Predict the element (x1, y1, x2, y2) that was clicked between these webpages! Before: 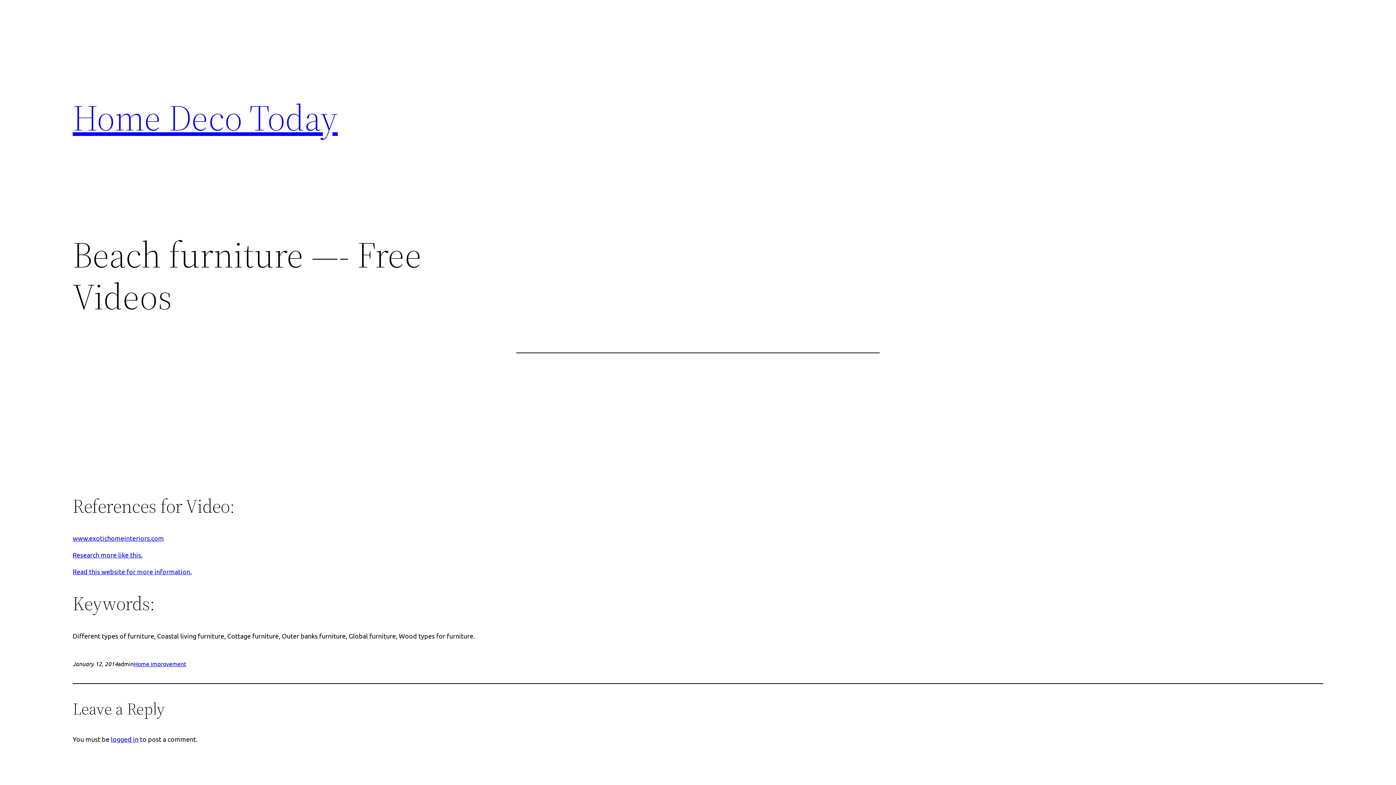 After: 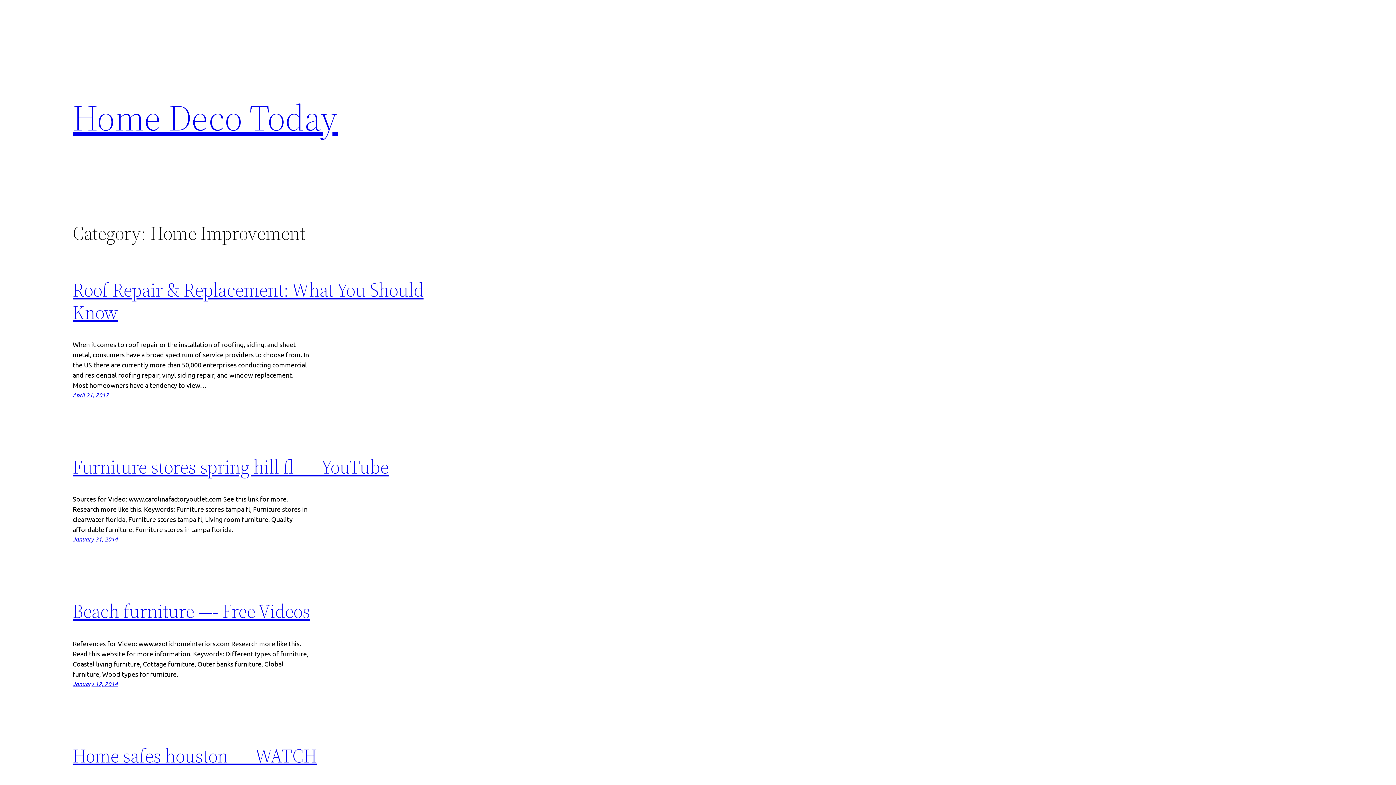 Action: bbox: (133, 660, 186, 667) label: Home Improvement